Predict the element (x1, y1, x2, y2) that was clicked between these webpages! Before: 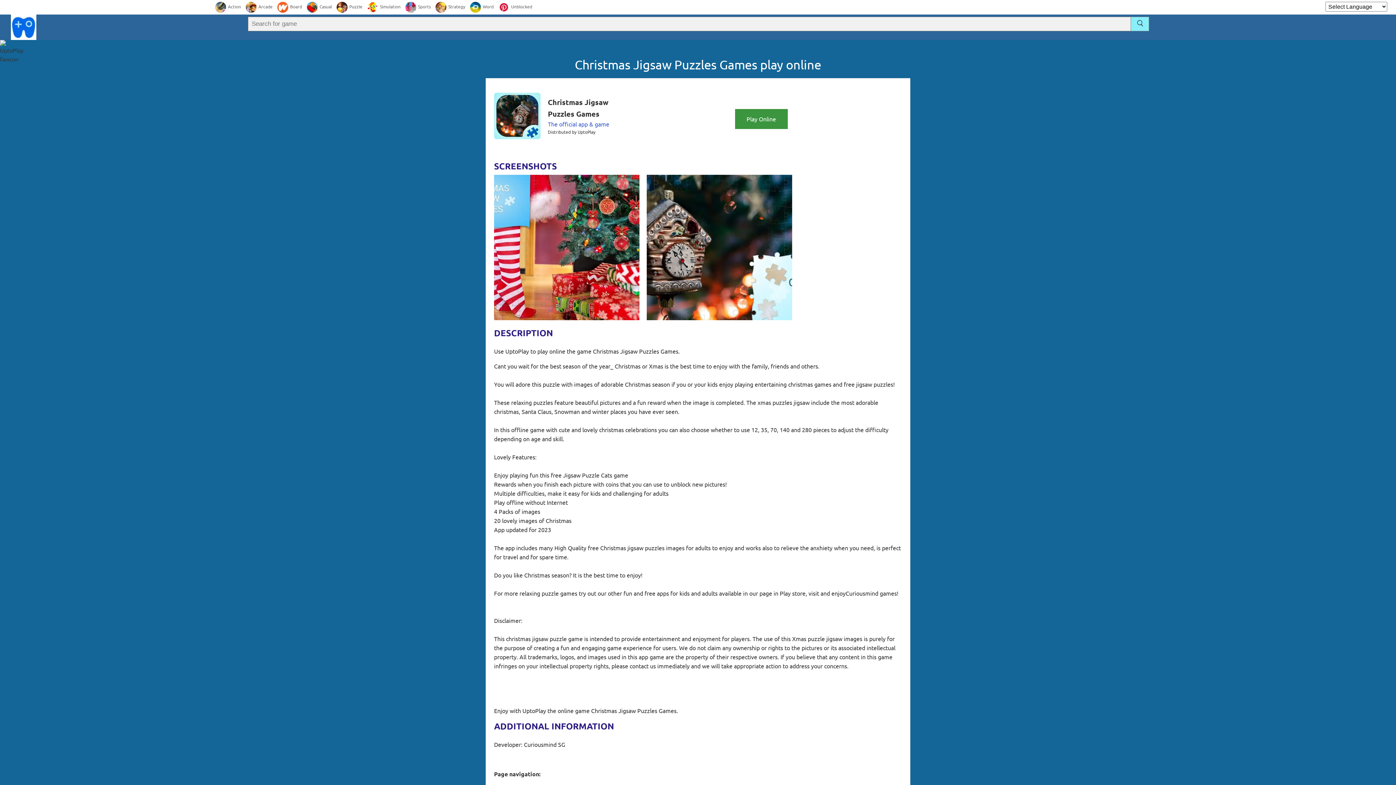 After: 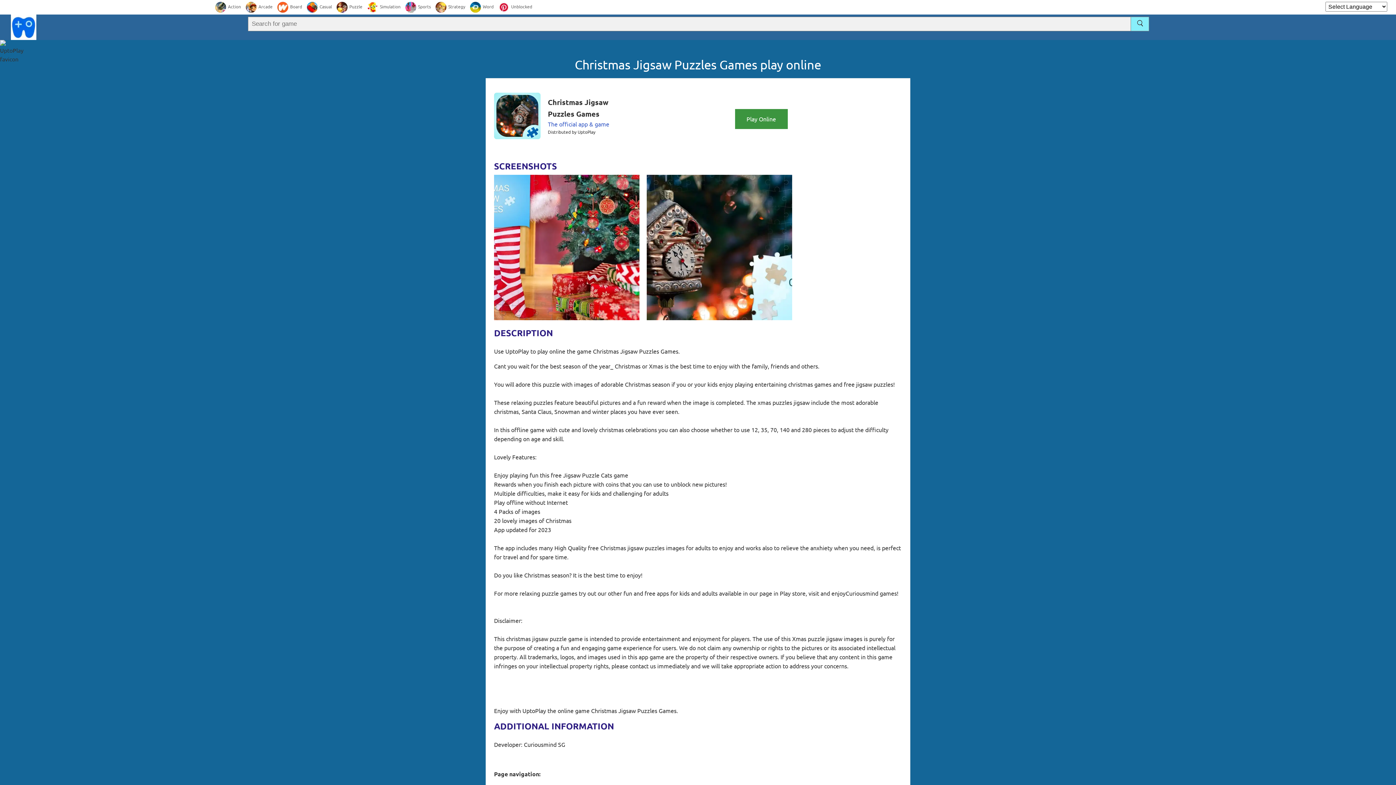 Action: bbox: (1317, 1, 1325, 12)